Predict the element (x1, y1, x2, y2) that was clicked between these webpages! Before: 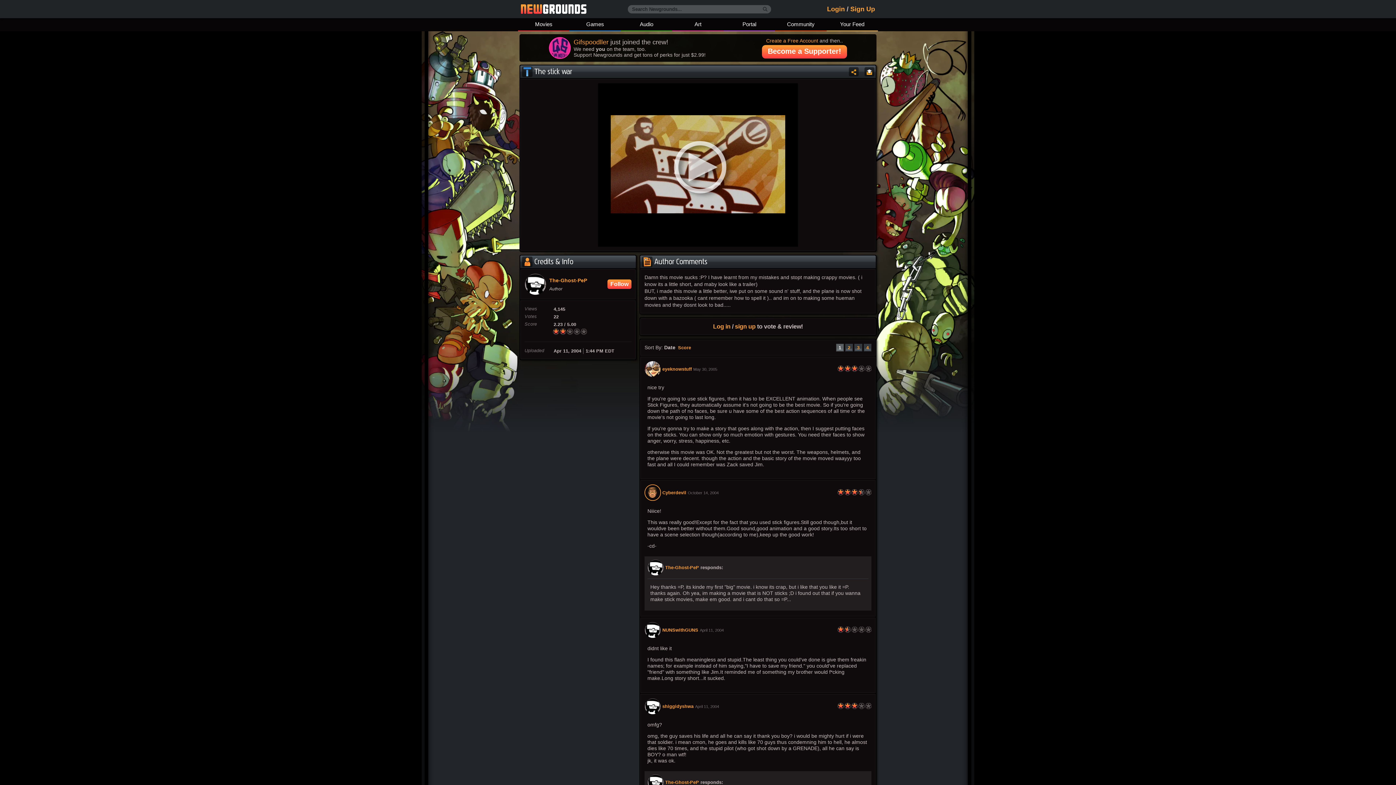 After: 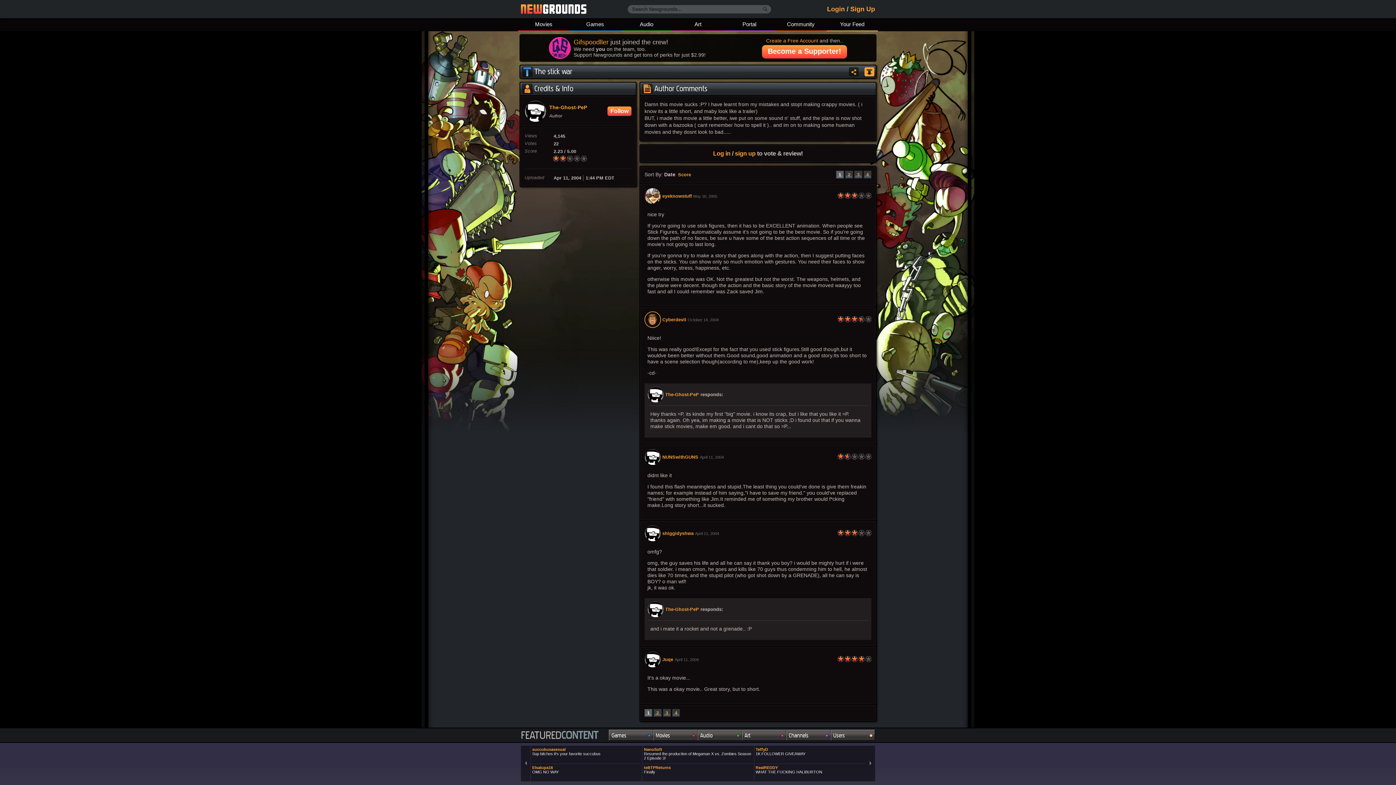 Action: label: Collapse bbox: (864, 67, 874, 76)